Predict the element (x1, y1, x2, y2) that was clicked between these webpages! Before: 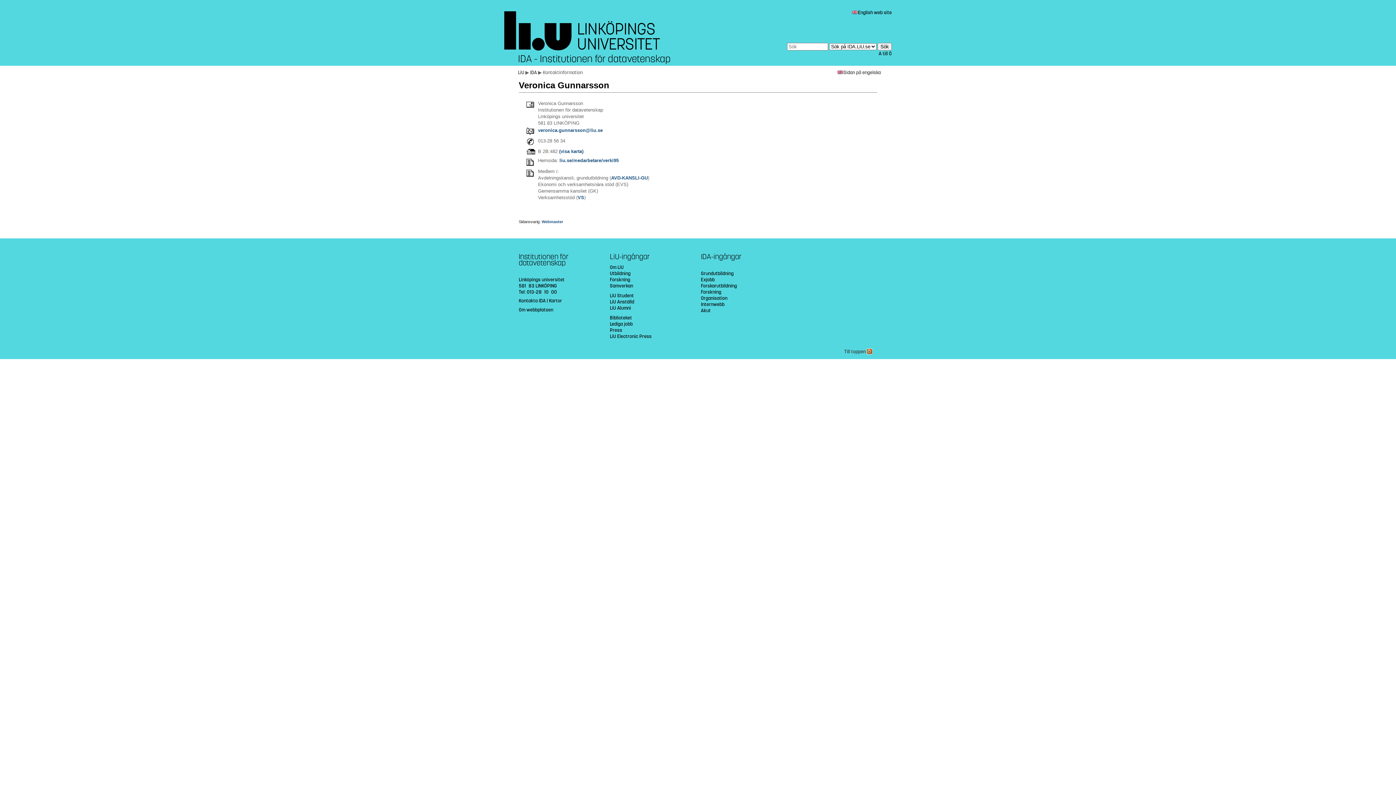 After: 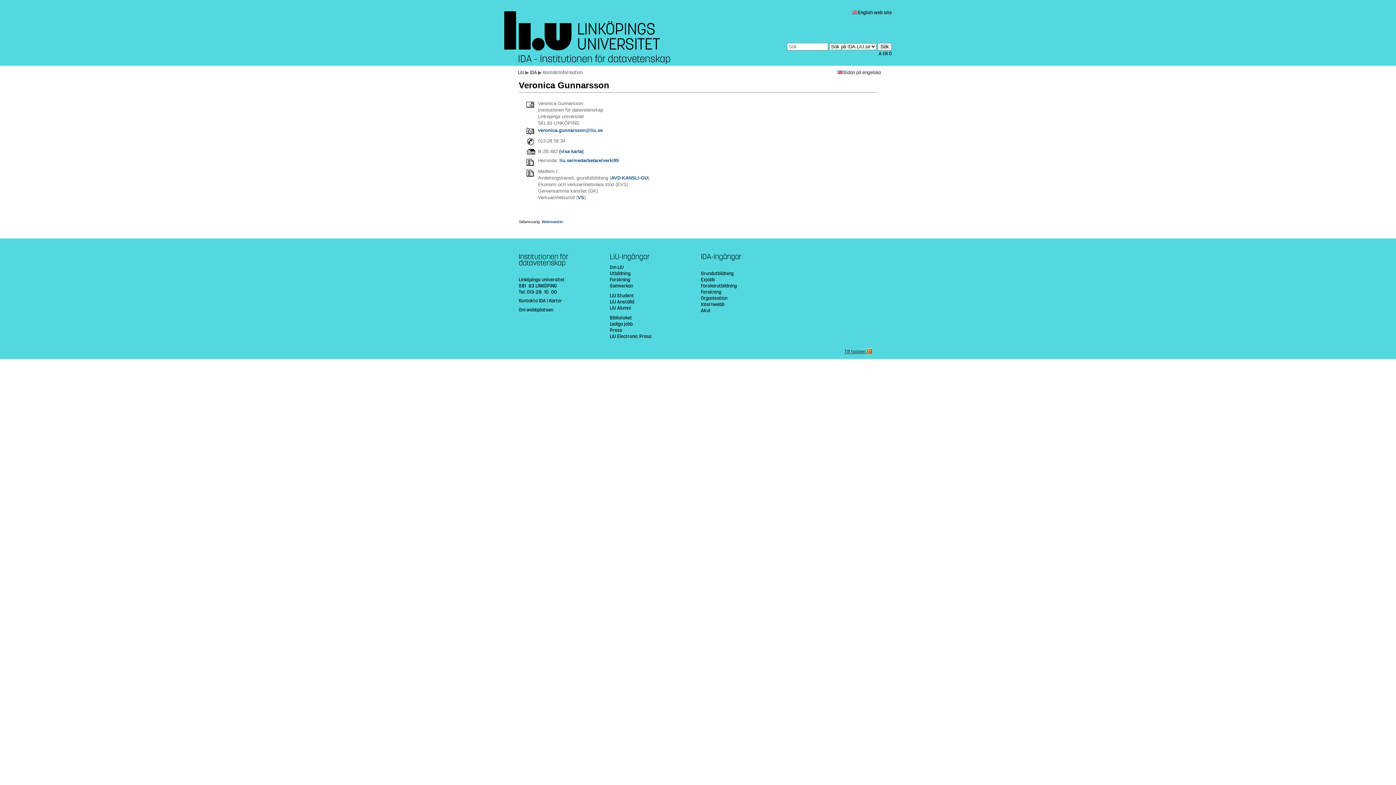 Action: label: Till toppen  bbox: (844, 348, 872, 354)